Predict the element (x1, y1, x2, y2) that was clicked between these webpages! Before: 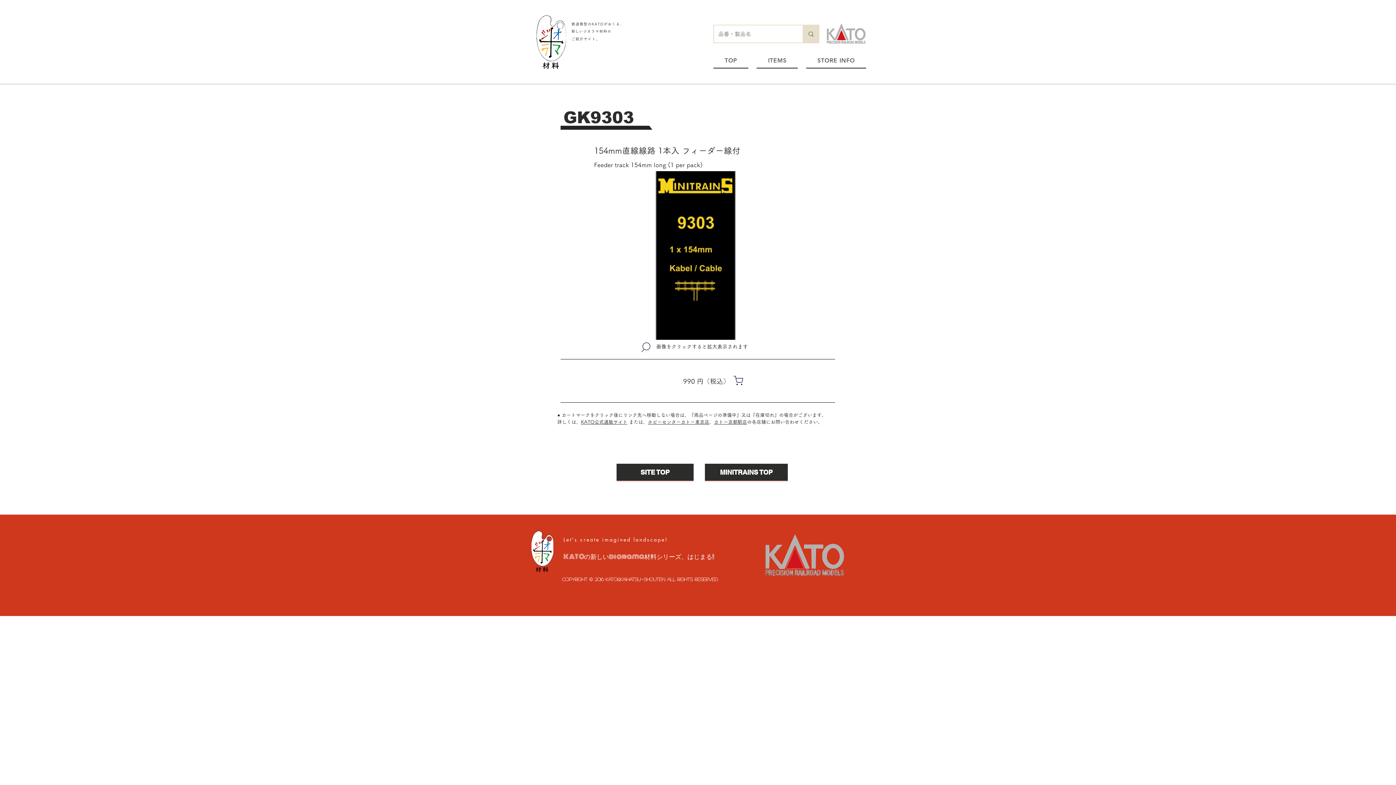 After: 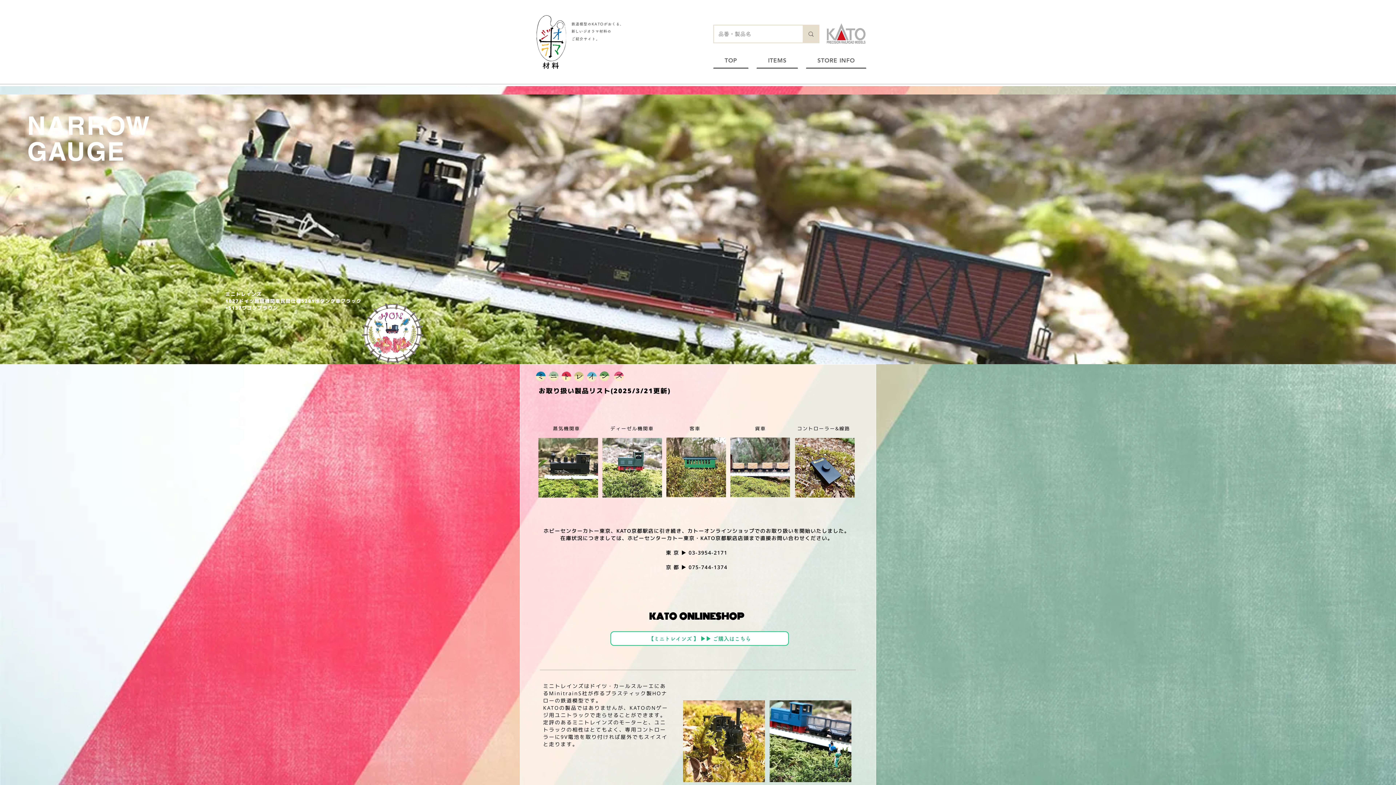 Action: bbox: (705, 464, 788, 481) label: MINITRAINS TOP